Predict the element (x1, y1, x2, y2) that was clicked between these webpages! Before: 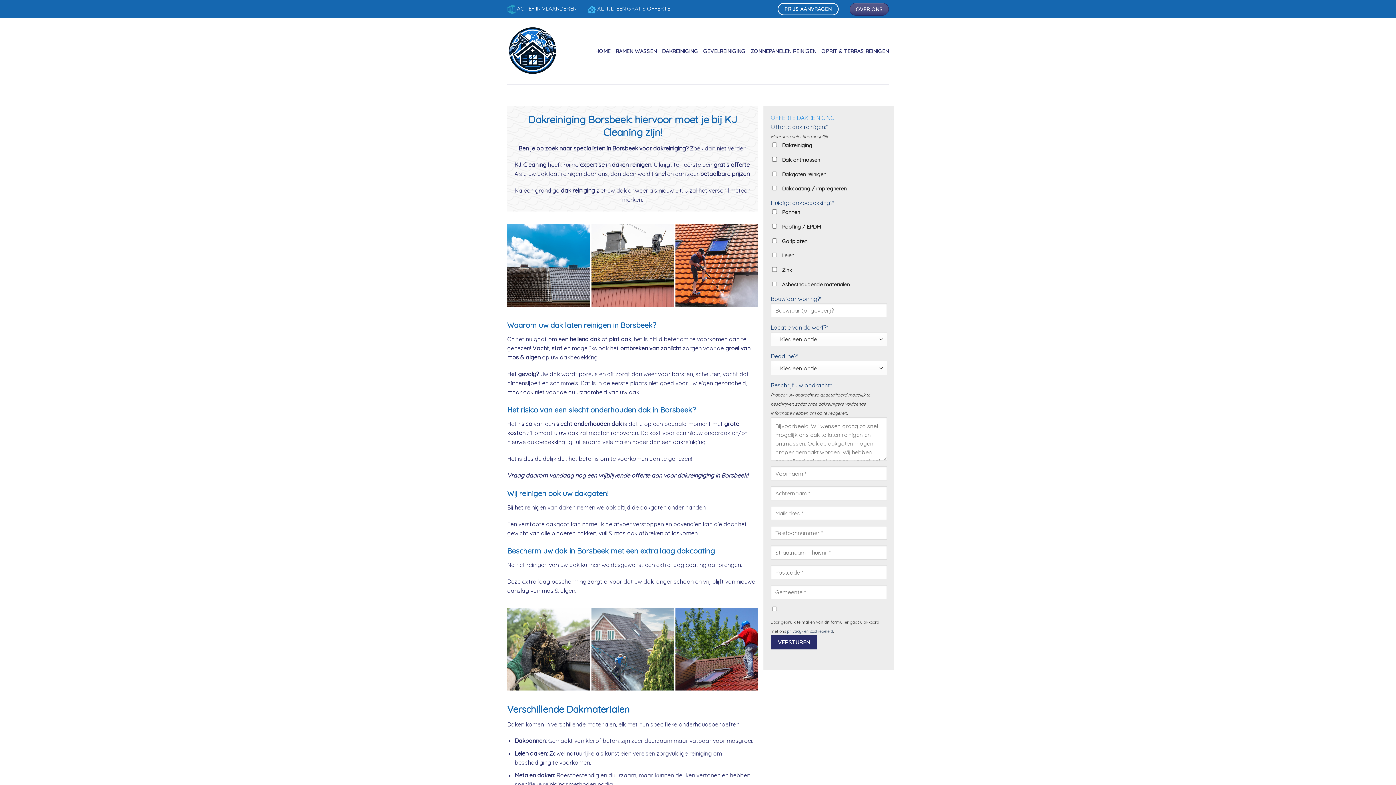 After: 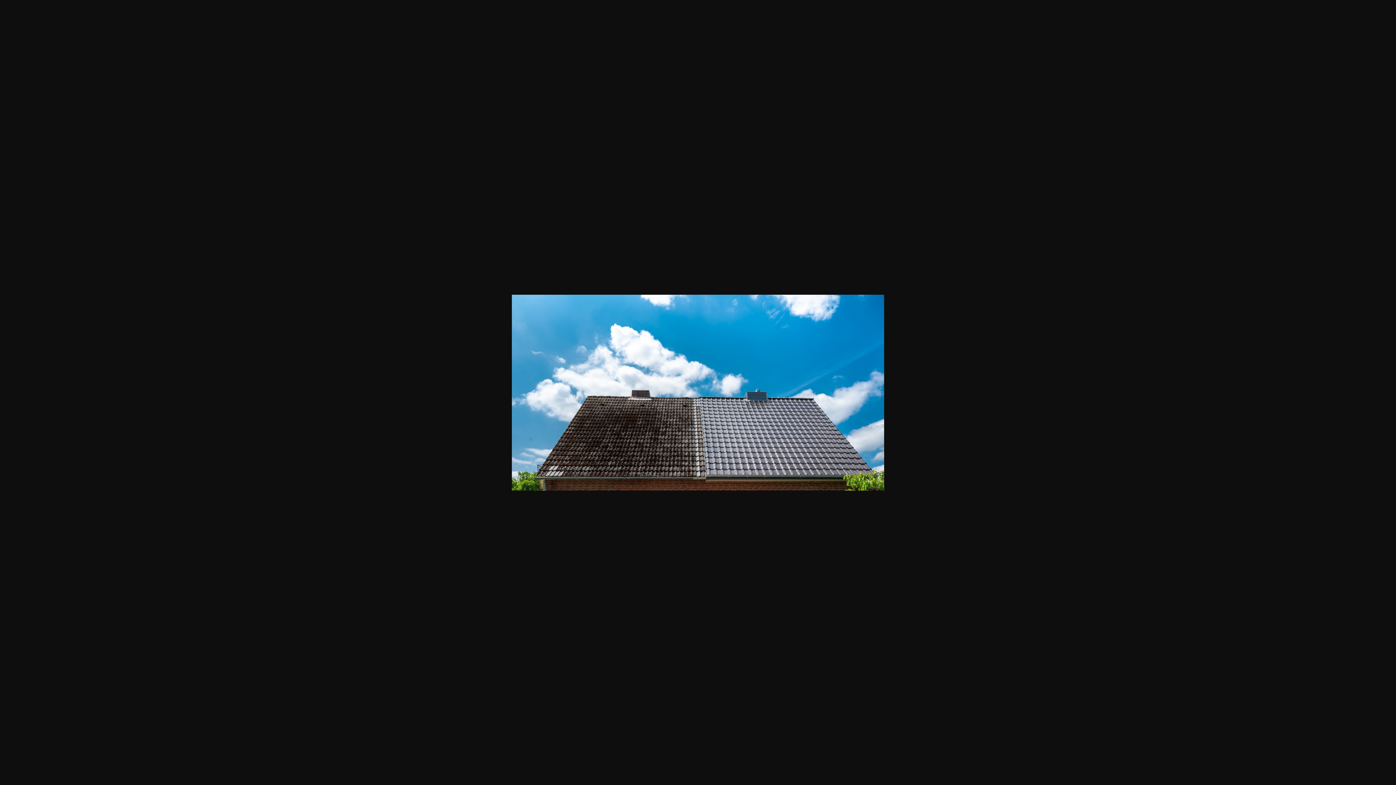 Action: bbox: (507, 224, 589, 306)